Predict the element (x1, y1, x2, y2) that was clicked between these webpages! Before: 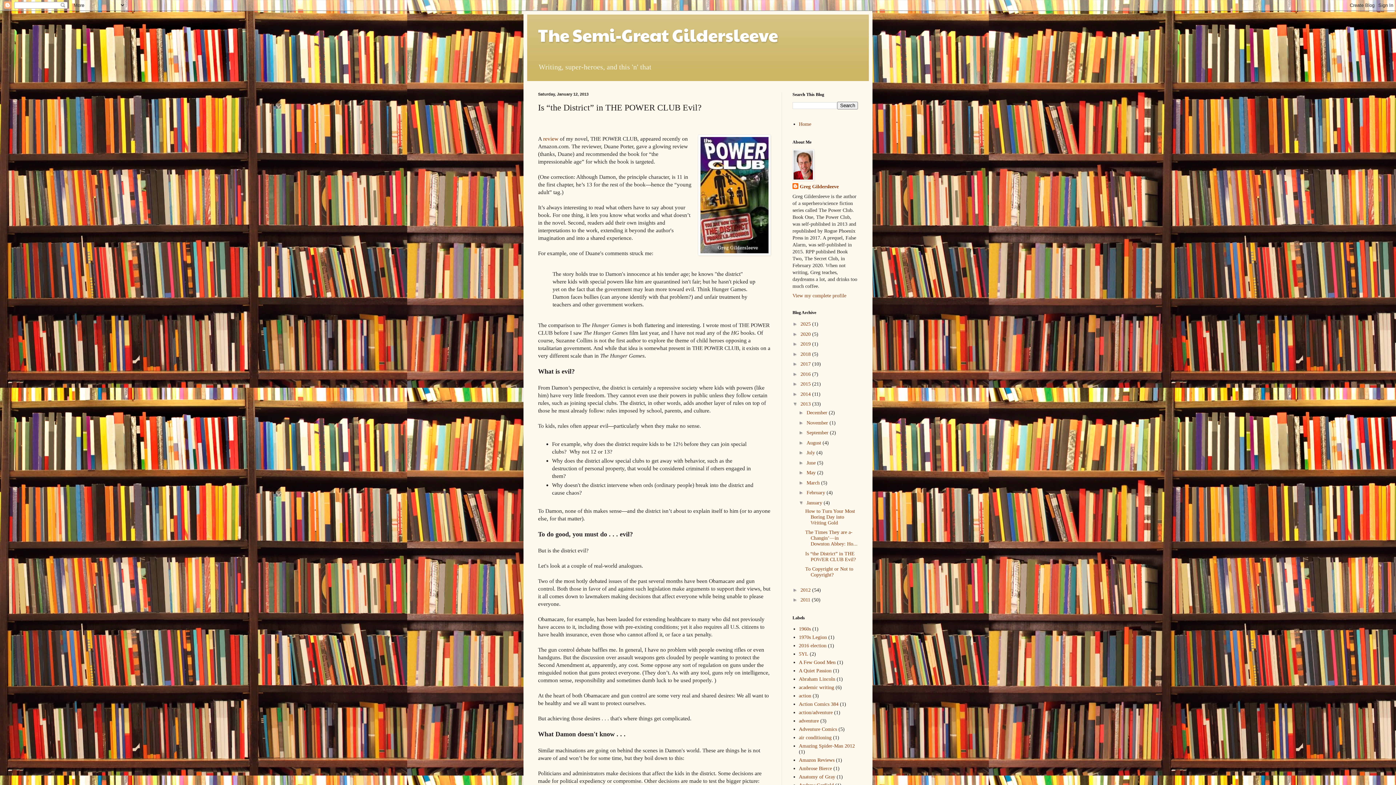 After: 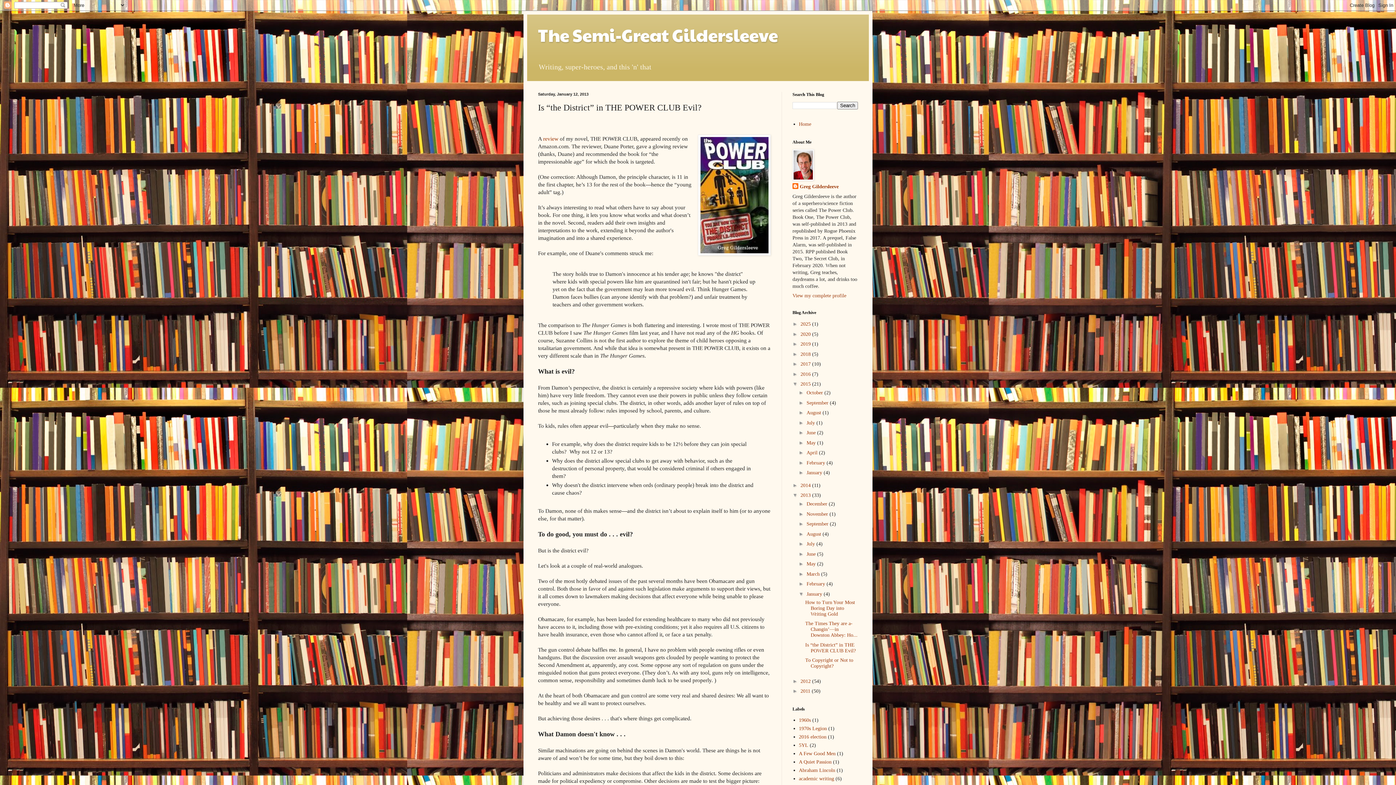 Action: bbox: (792, 381, 800, 387) label: ►  